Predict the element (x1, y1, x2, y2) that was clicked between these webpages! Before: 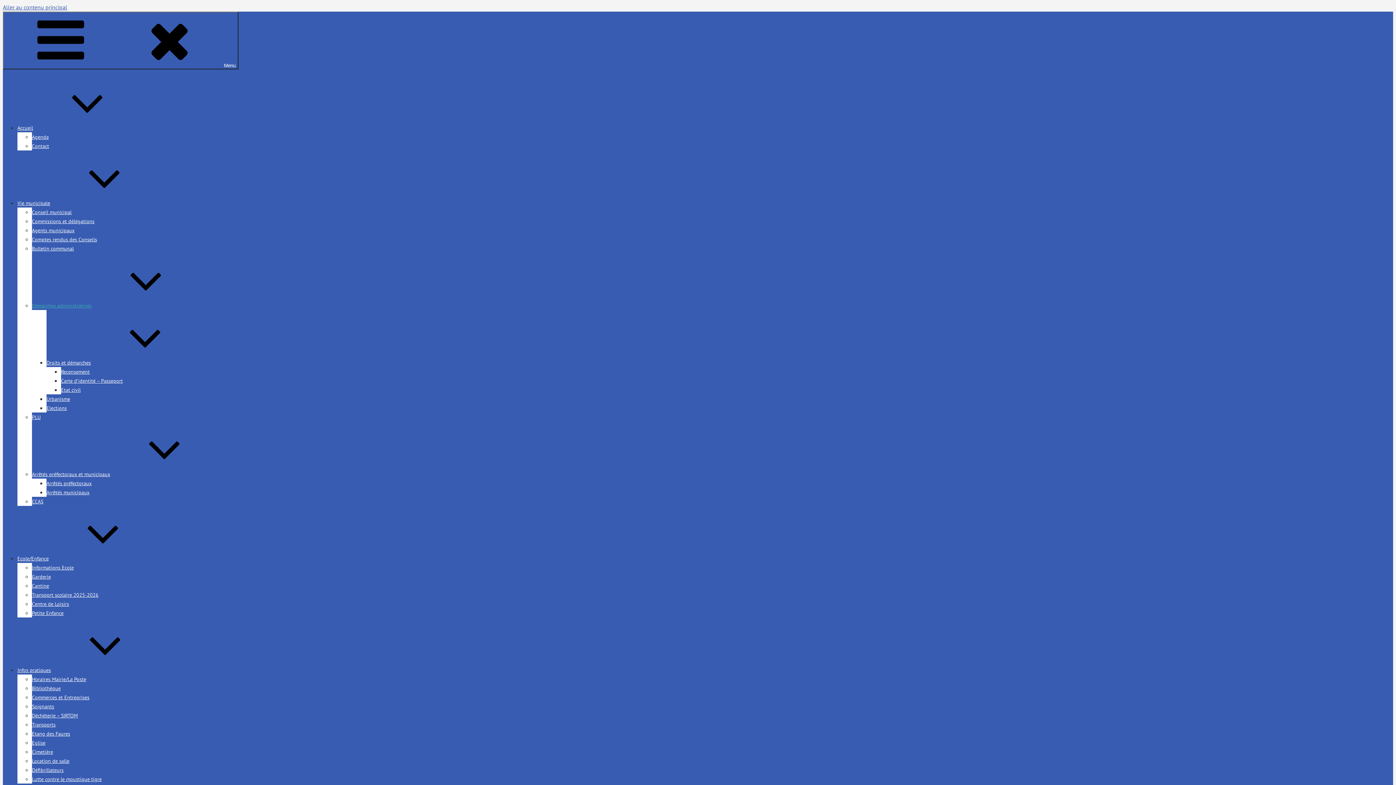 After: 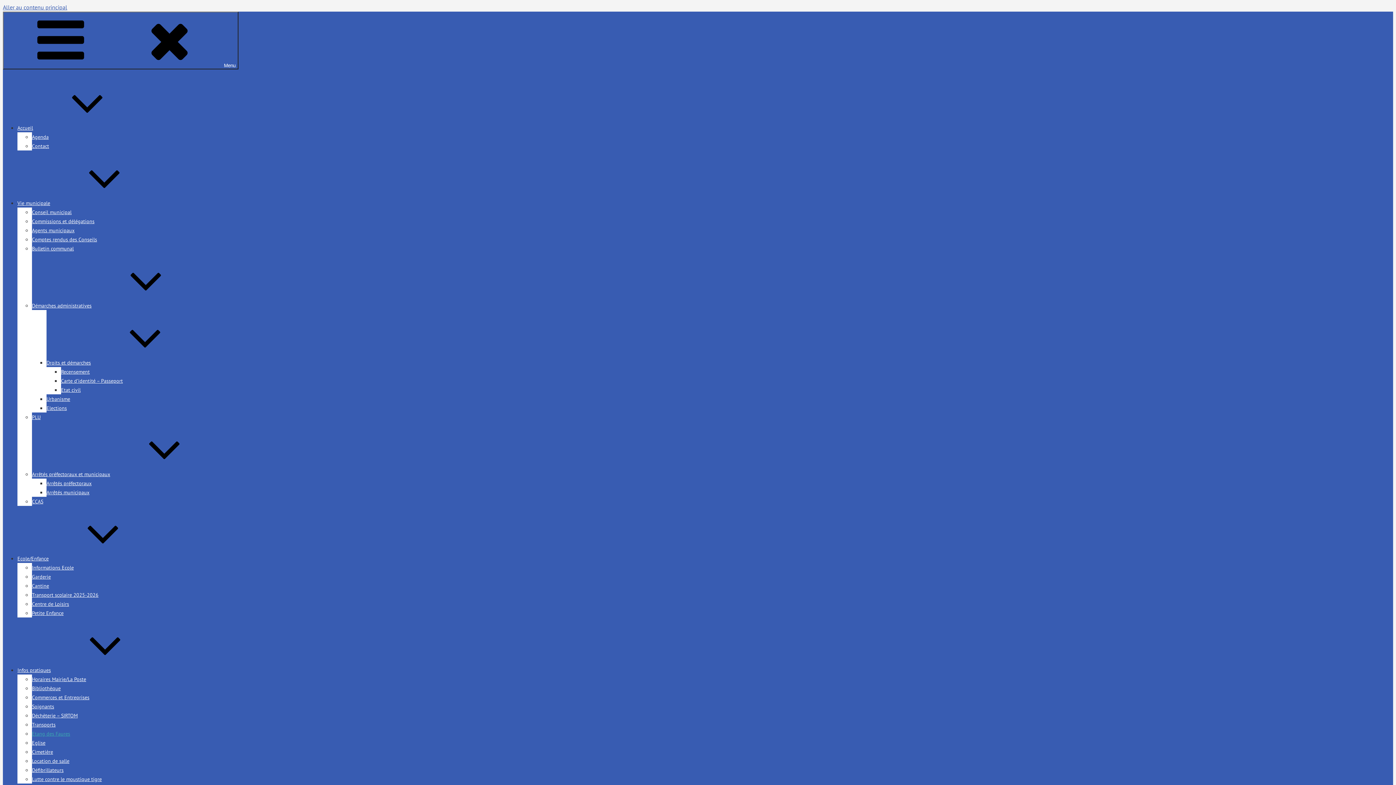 Action: bbox: (32, 730, 70, 737) label: Etang des Faures